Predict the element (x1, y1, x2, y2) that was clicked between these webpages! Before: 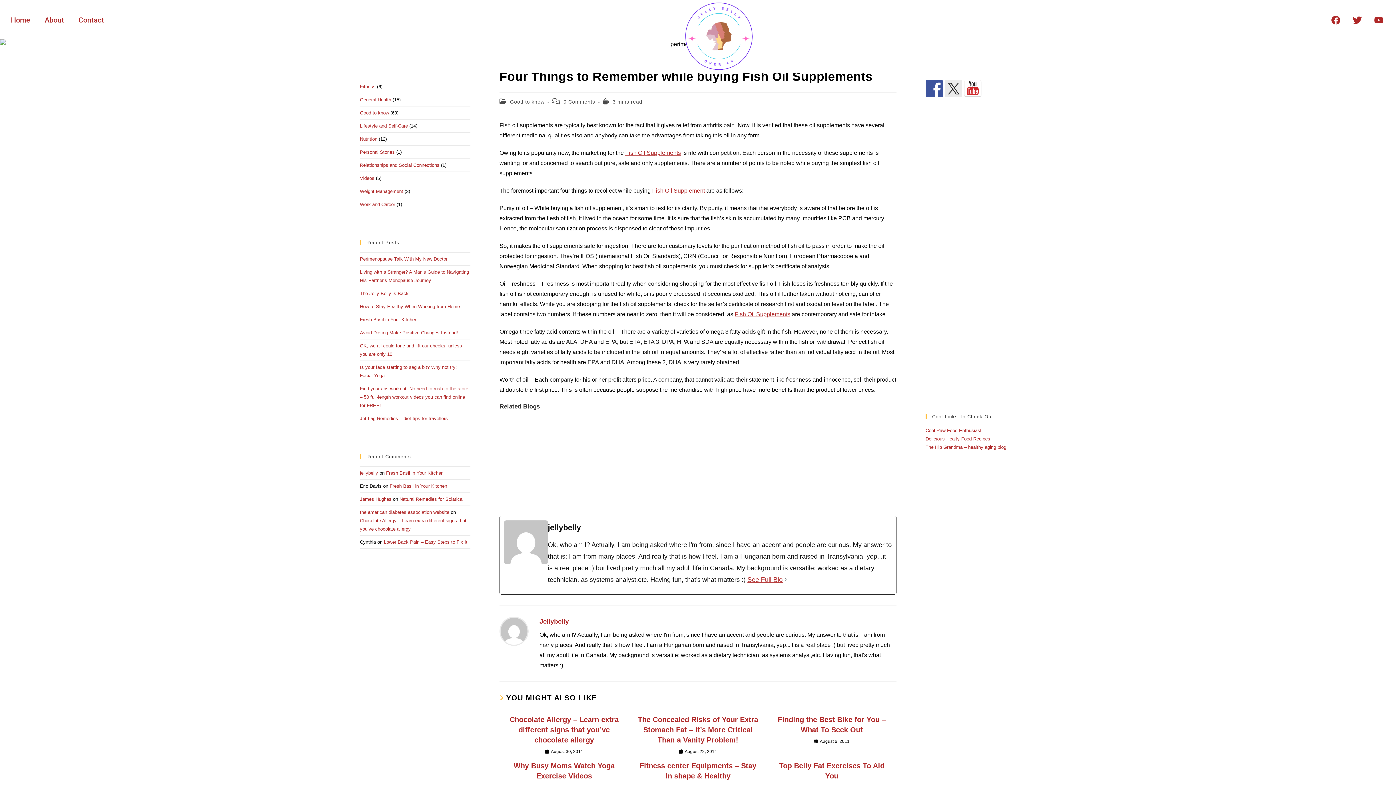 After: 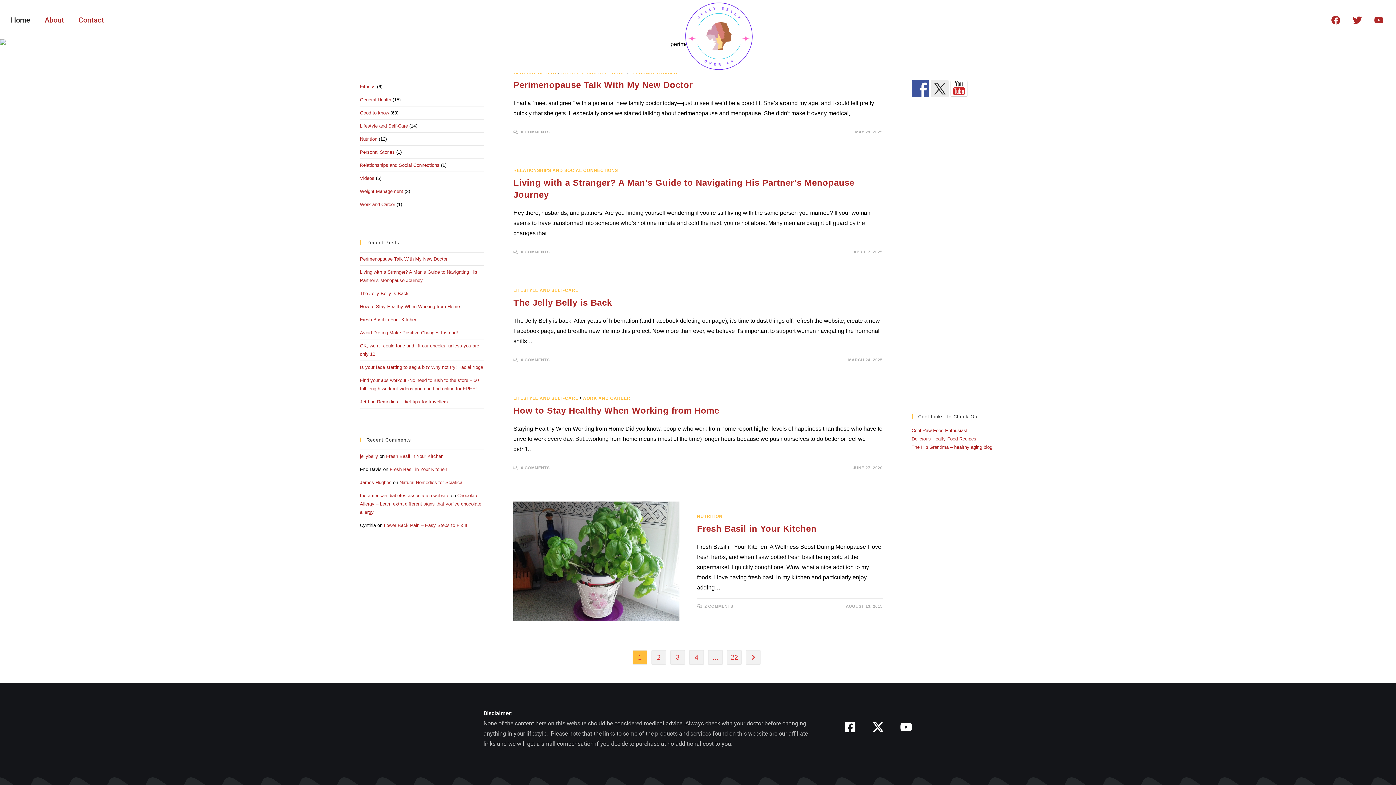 Action: bbox: (682, 0, 755, 72)